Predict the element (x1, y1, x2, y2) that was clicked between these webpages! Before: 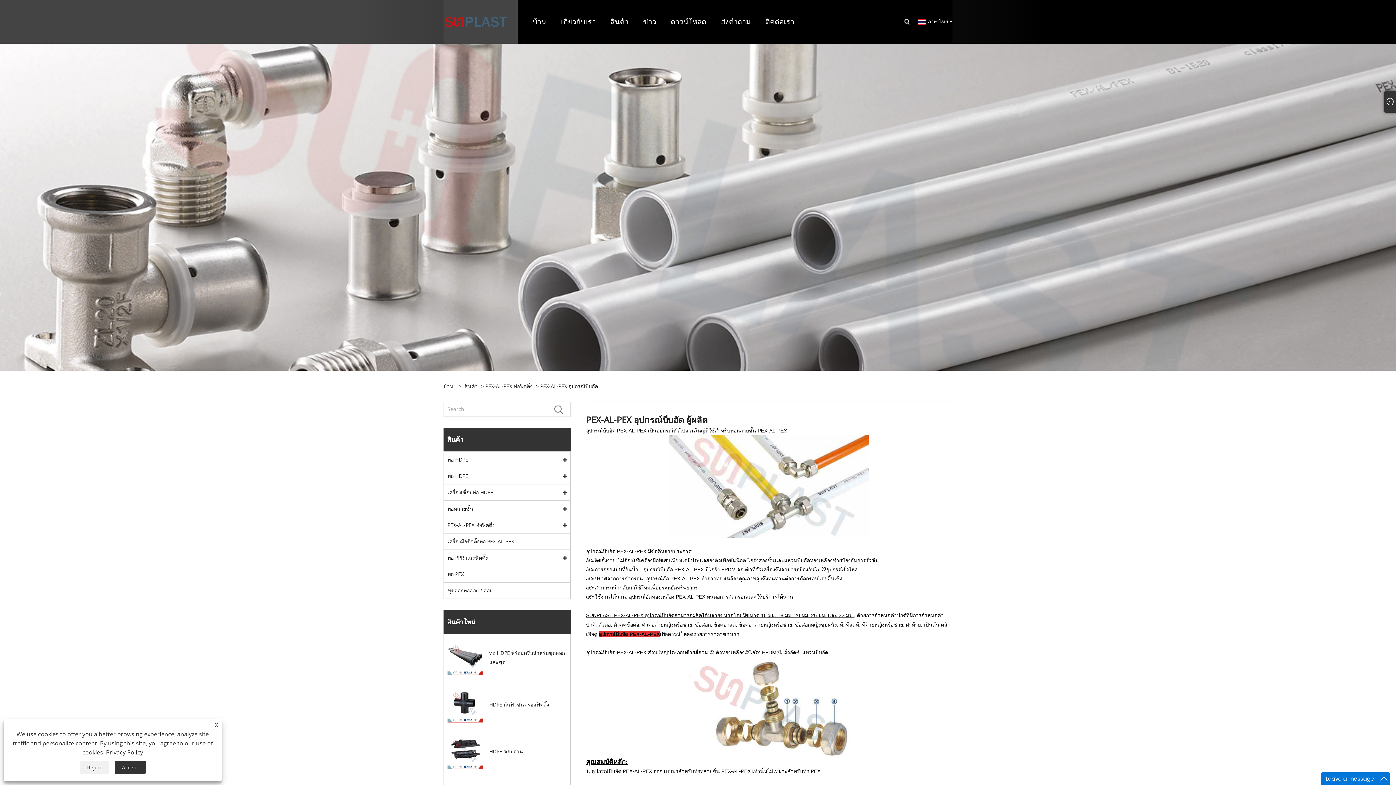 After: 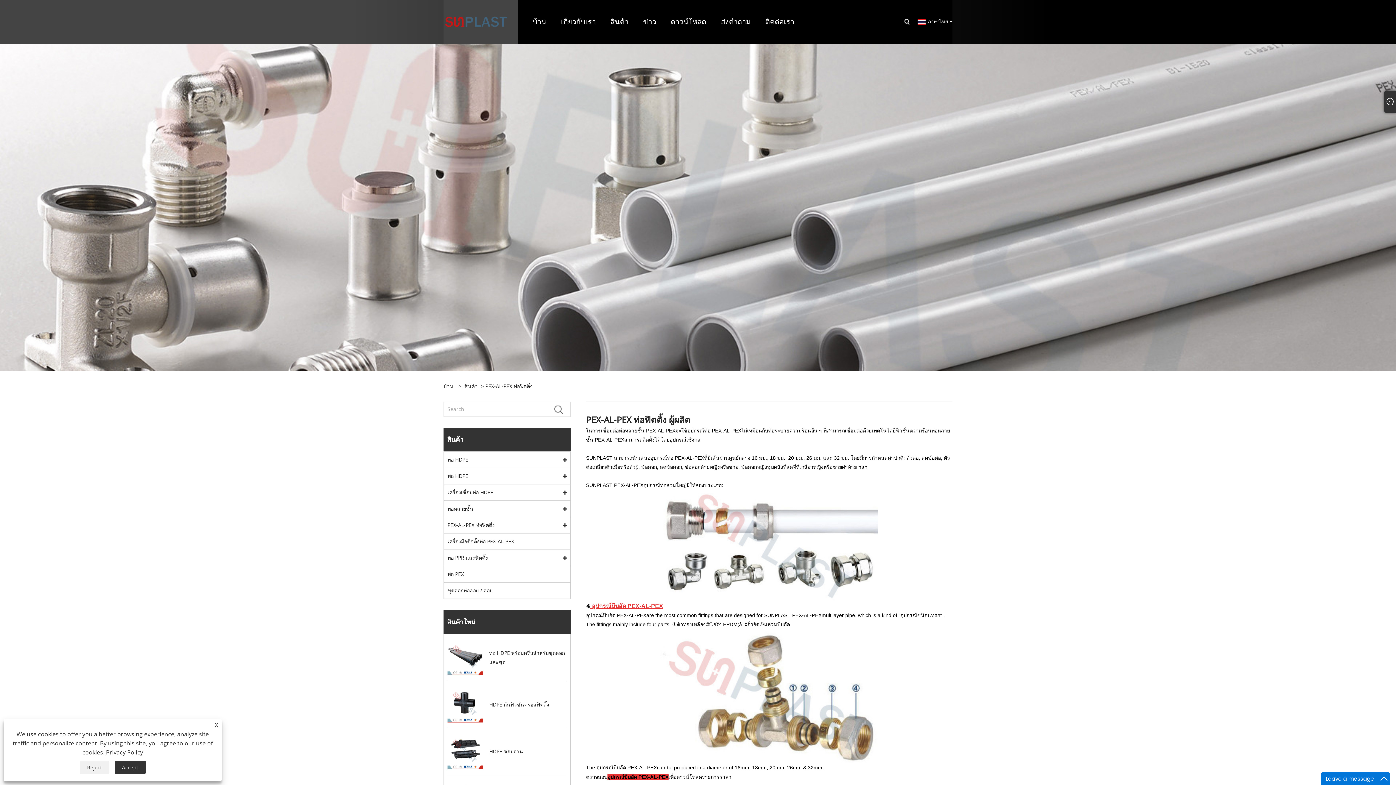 Action: label: PEX-AL-PEX ท่อฟิตติ้ง bbox: (485, 381, 534, 390)